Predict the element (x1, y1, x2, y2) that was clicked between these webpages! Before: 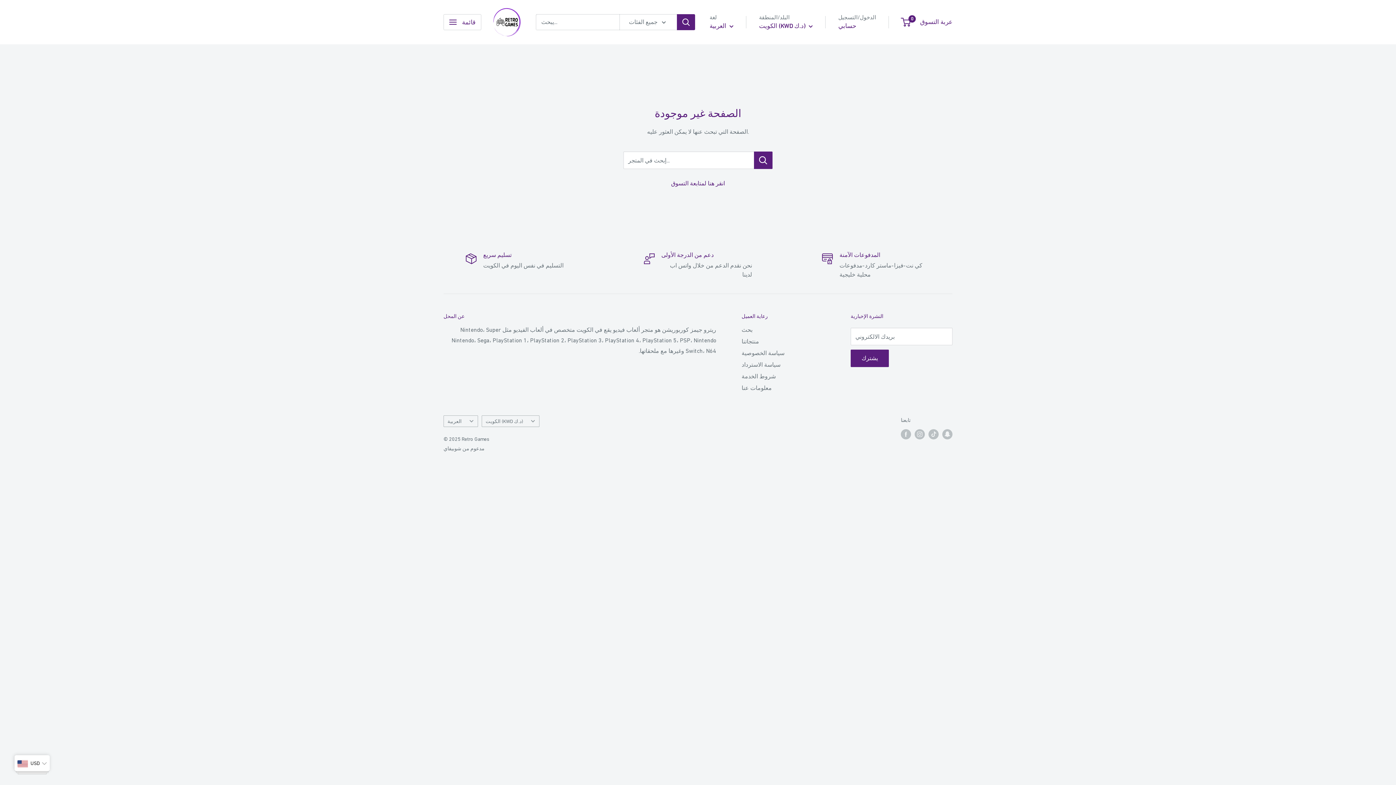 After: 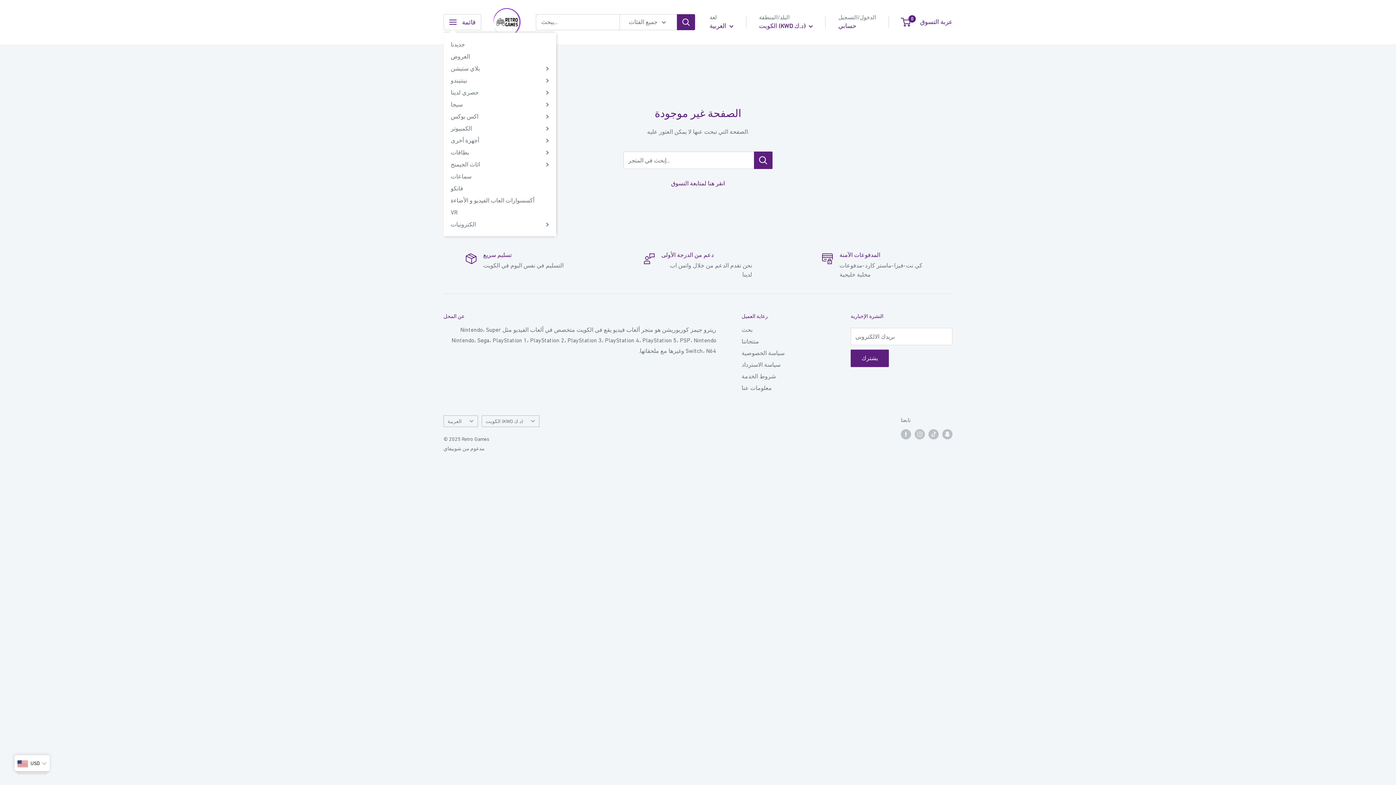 Action: label: فتح القائمة bbox: (443, 14, 481, 30)